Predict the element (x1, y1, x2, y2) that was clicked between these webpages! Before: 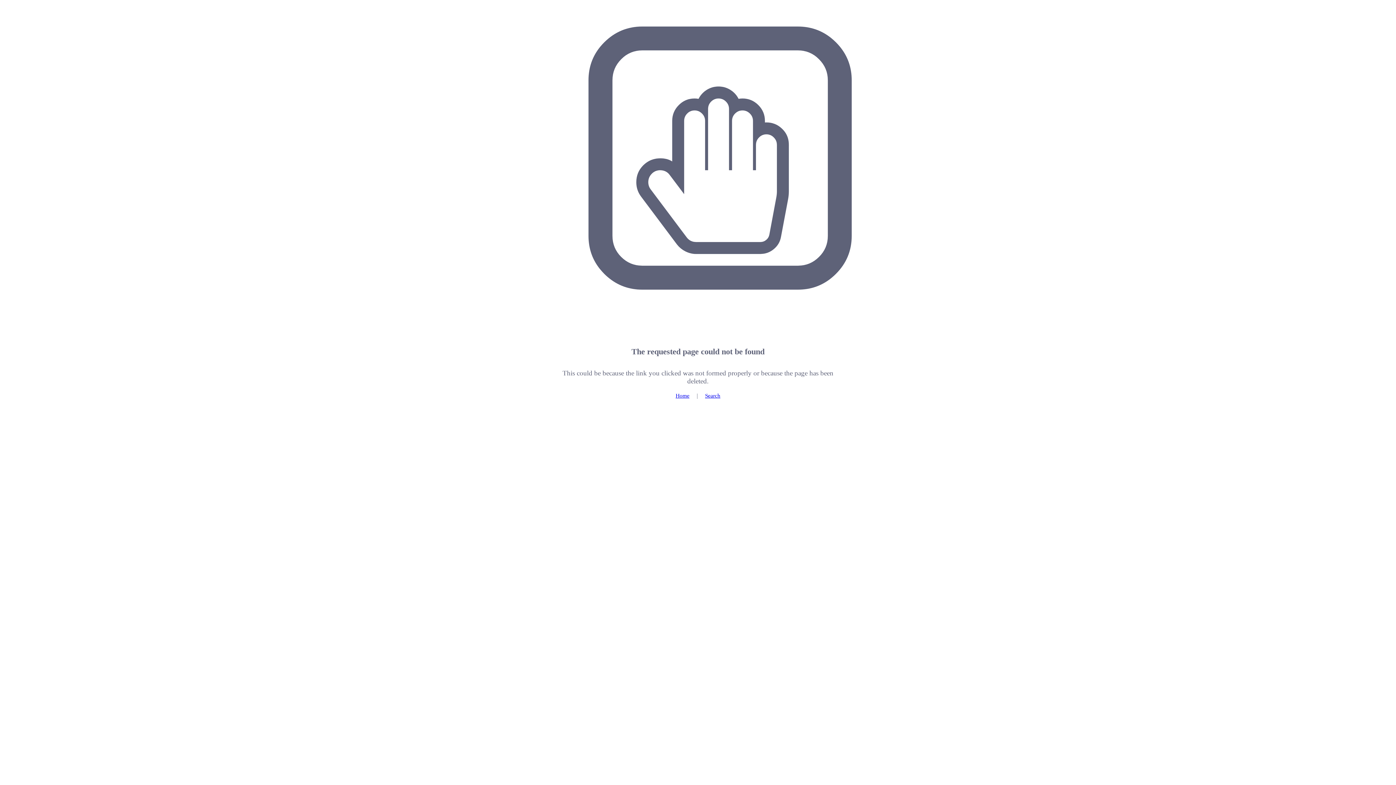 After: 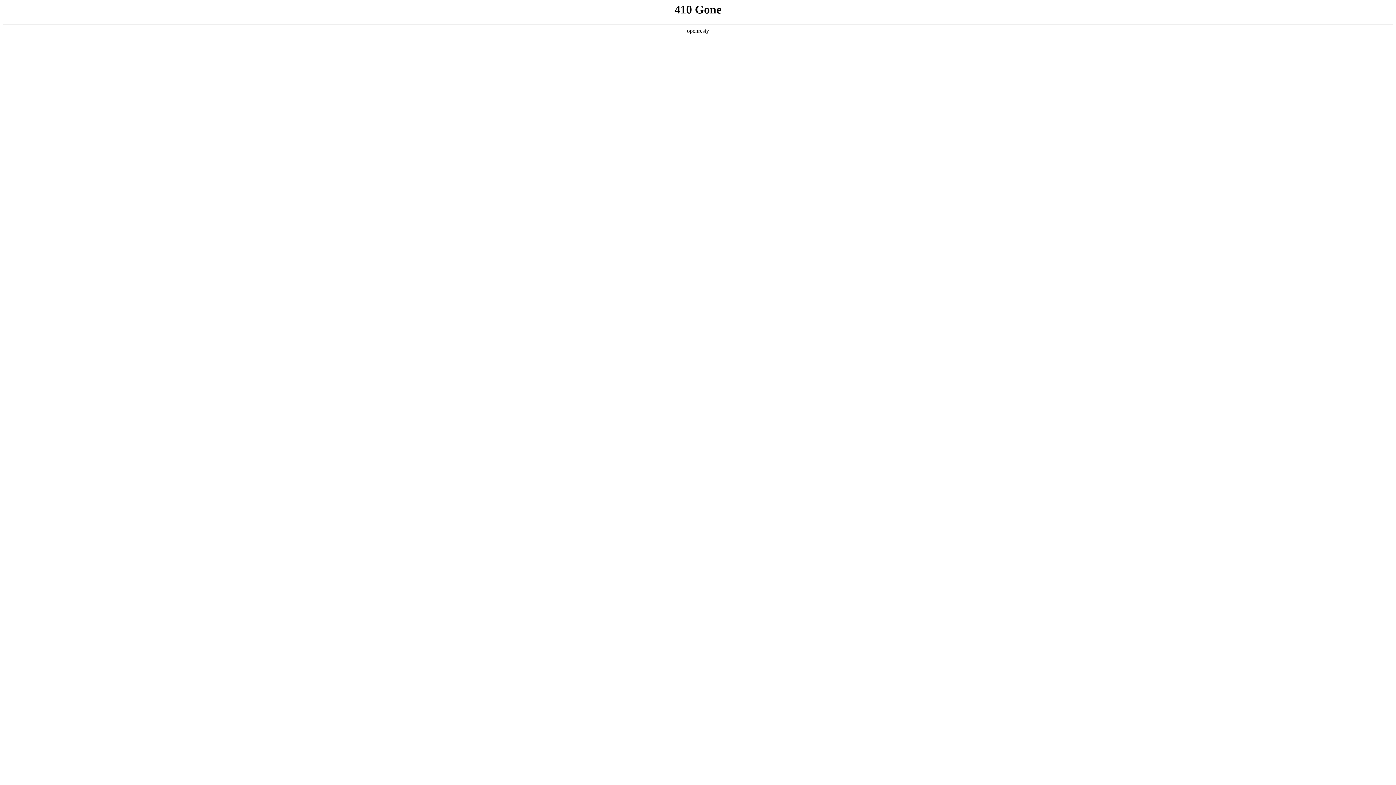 Action: bbox: (675, 392, 689, 398) label: Home